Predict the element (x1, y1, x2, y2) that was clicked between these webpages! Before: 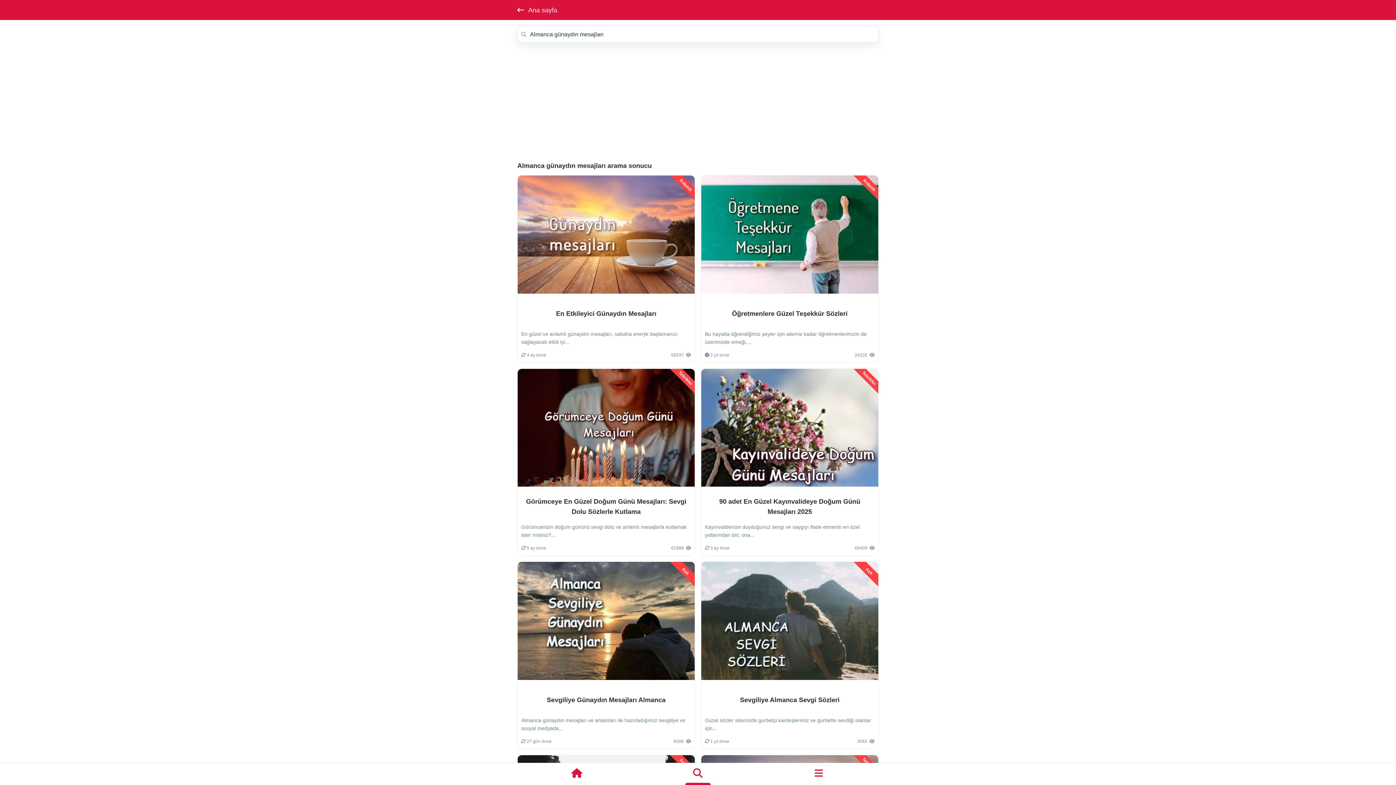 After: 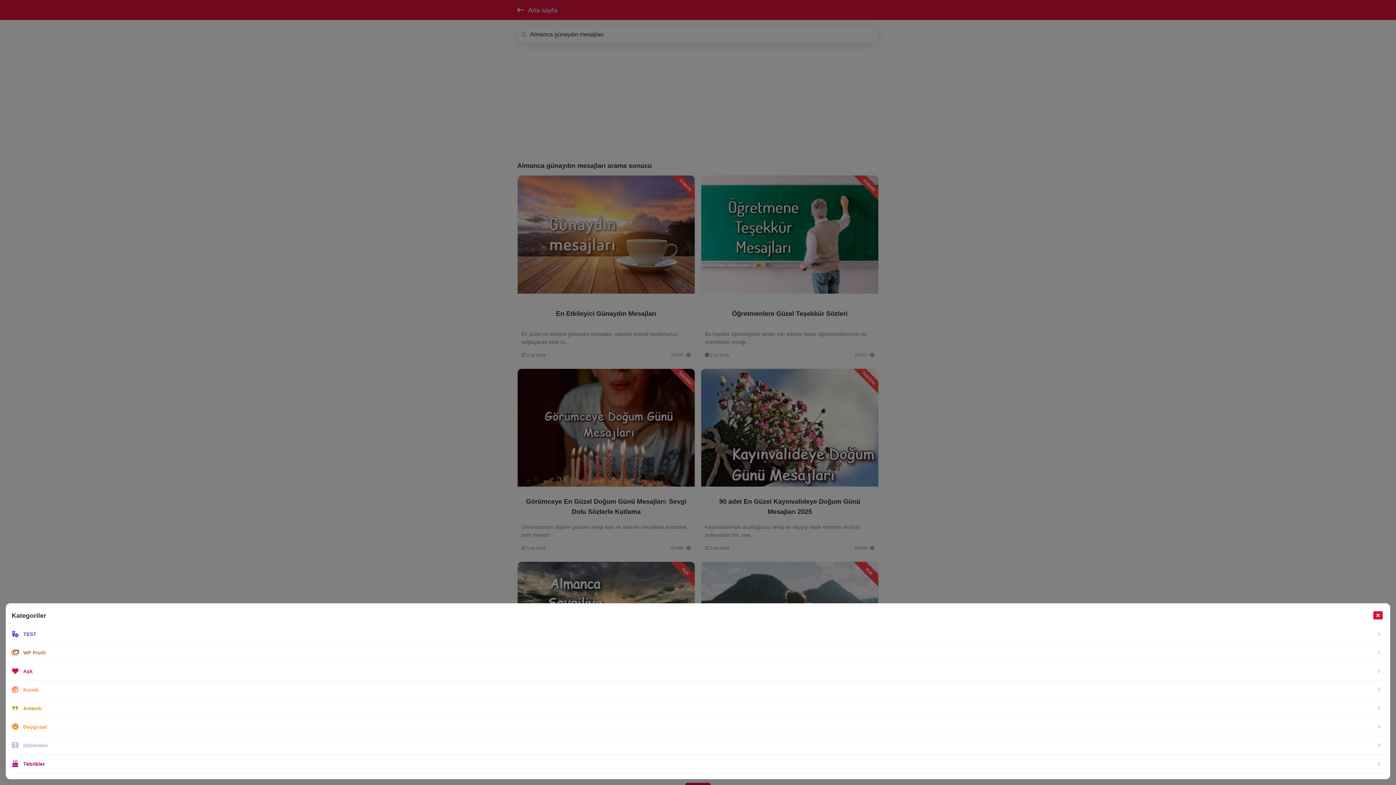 Action: bbox: (758, 769, 879, 780)